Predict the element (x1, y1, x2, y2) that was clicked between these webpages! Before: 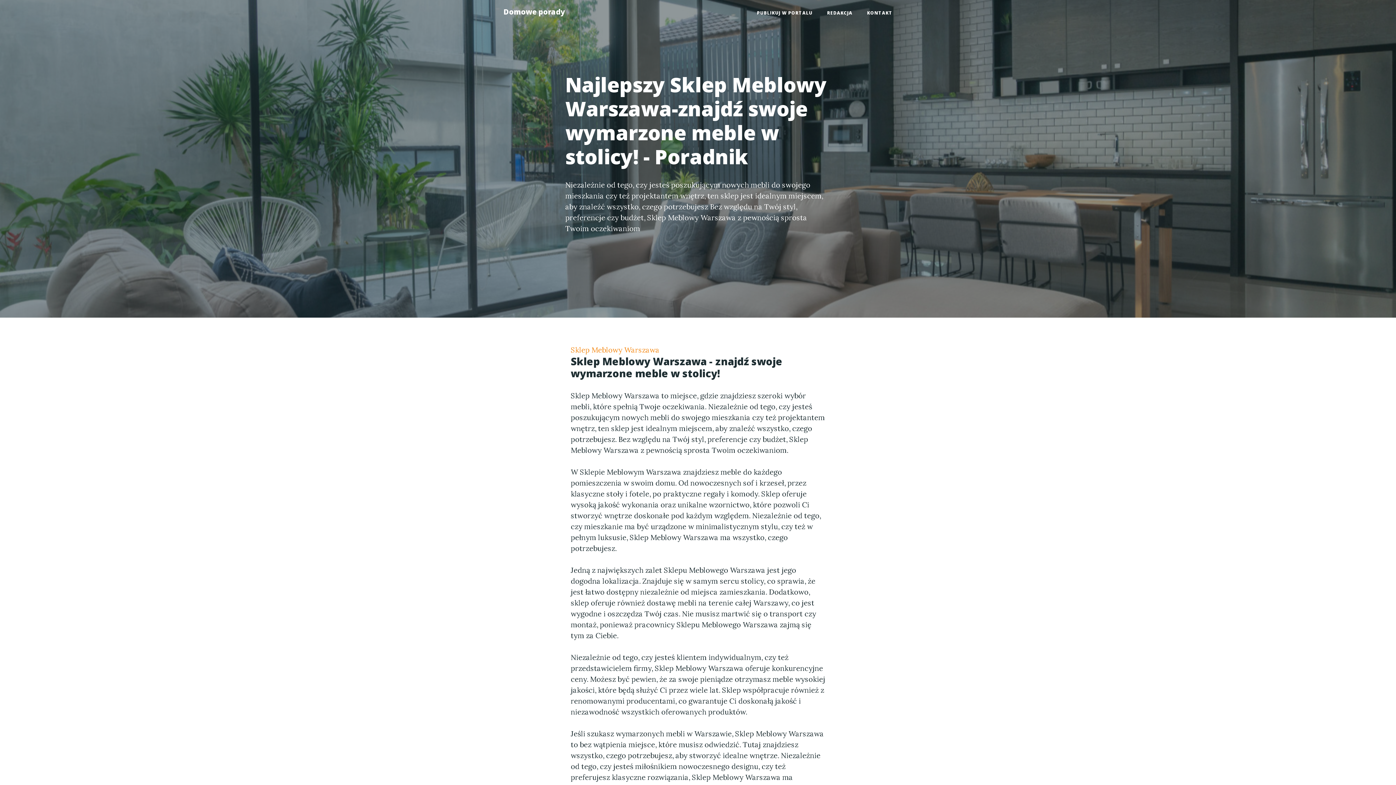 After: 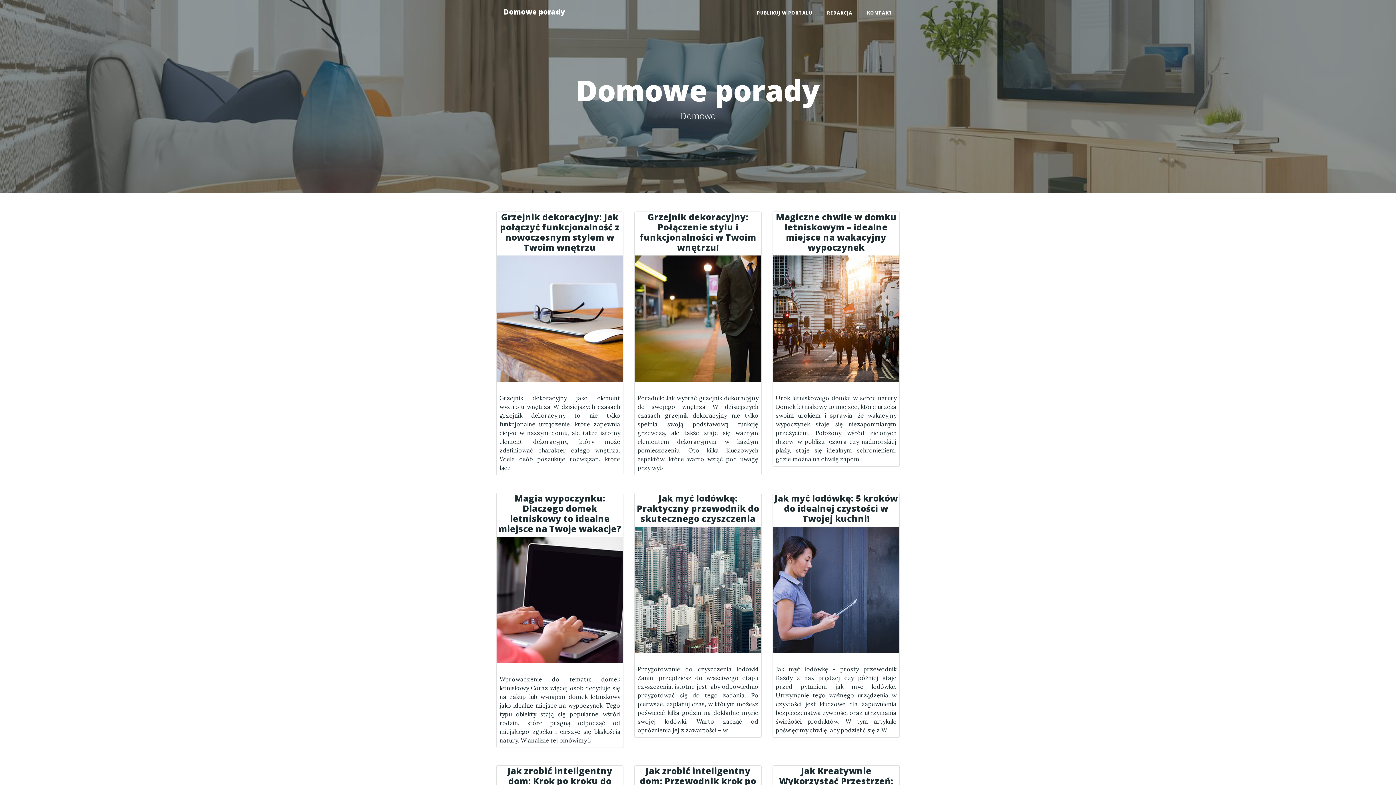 Action: label: Domowe porady bbox: (496, 2, 572, 21)